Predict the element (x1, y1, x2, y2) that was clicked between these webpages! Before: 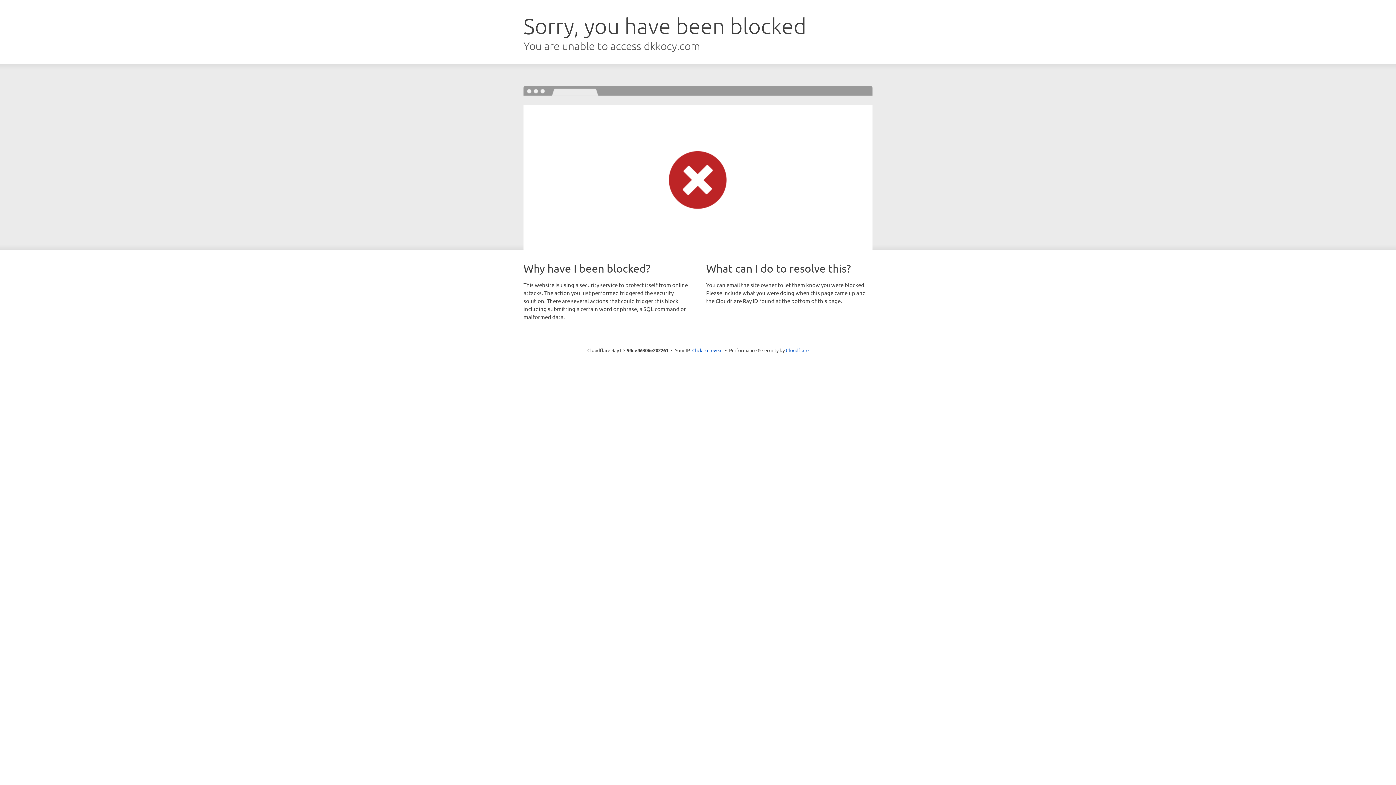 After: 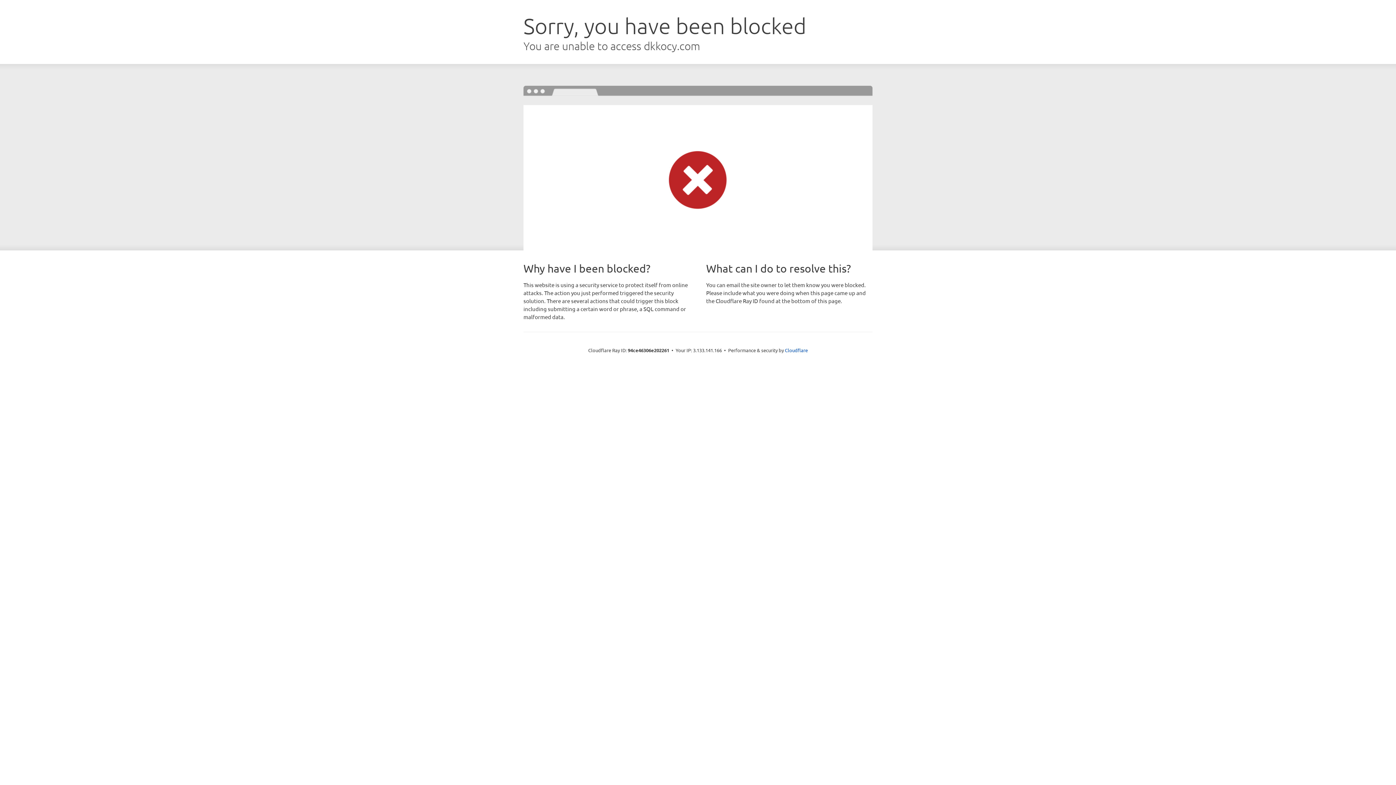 Action: label: Click to reveal bbox: (692, 346, 722, 353)